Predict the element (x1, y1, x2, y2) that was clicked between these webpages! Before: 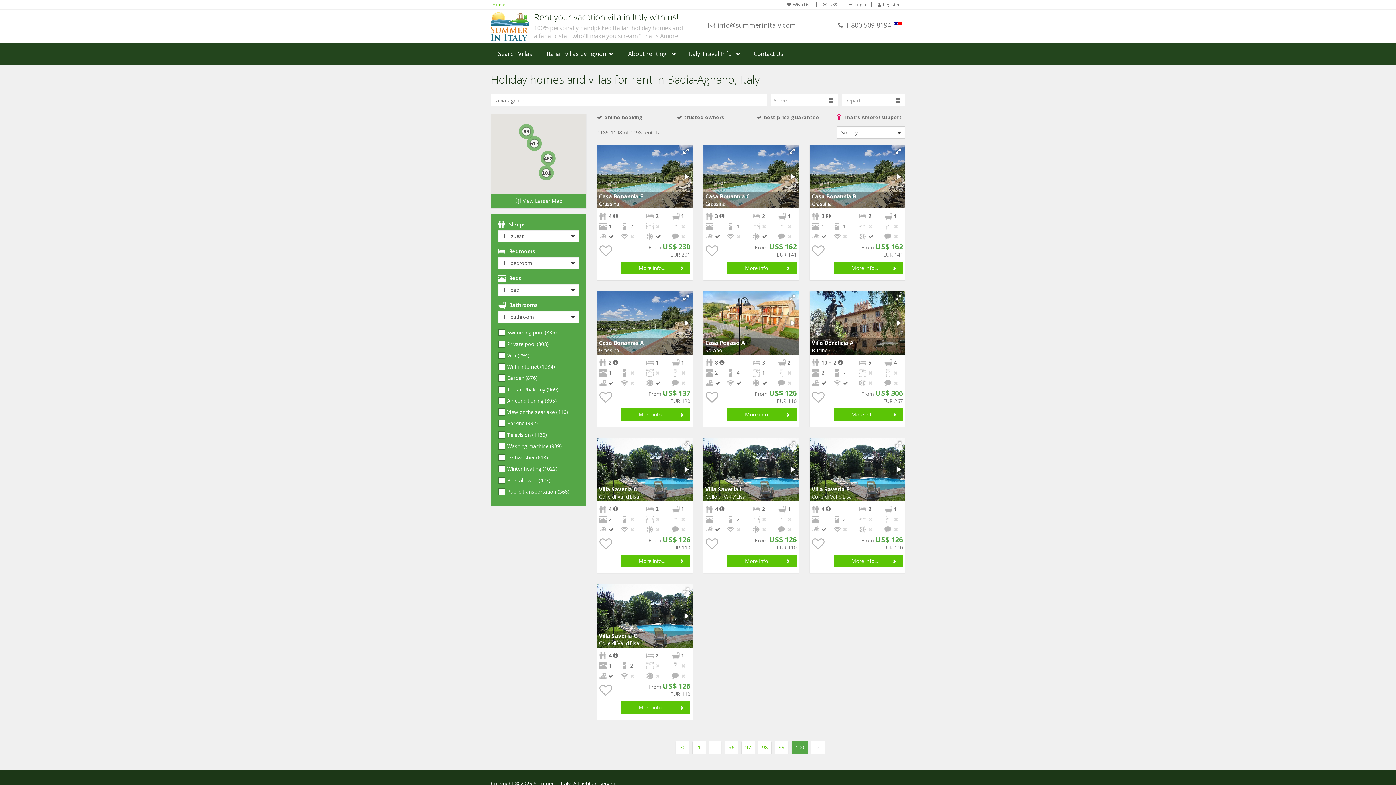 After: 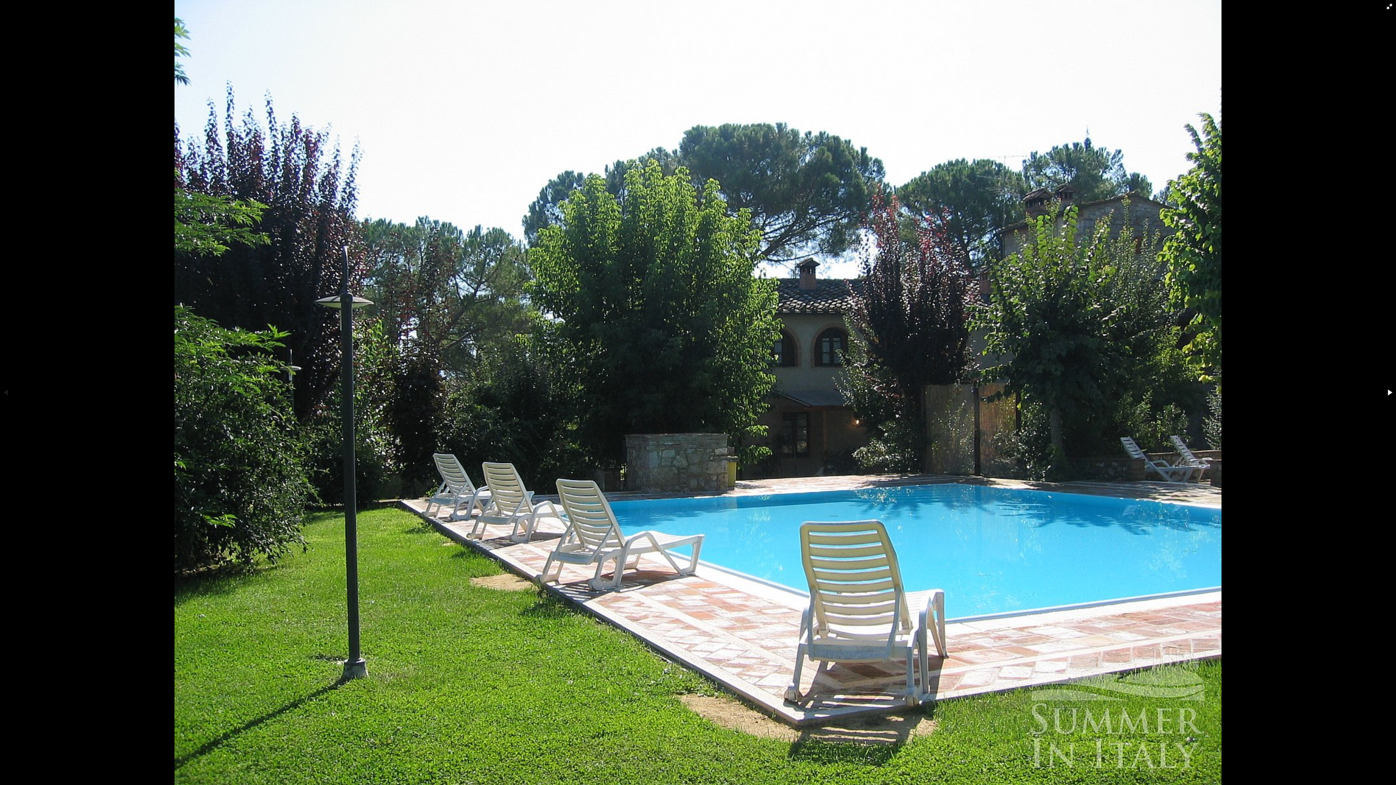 Action: bbox: (892, 438, 904, 450)